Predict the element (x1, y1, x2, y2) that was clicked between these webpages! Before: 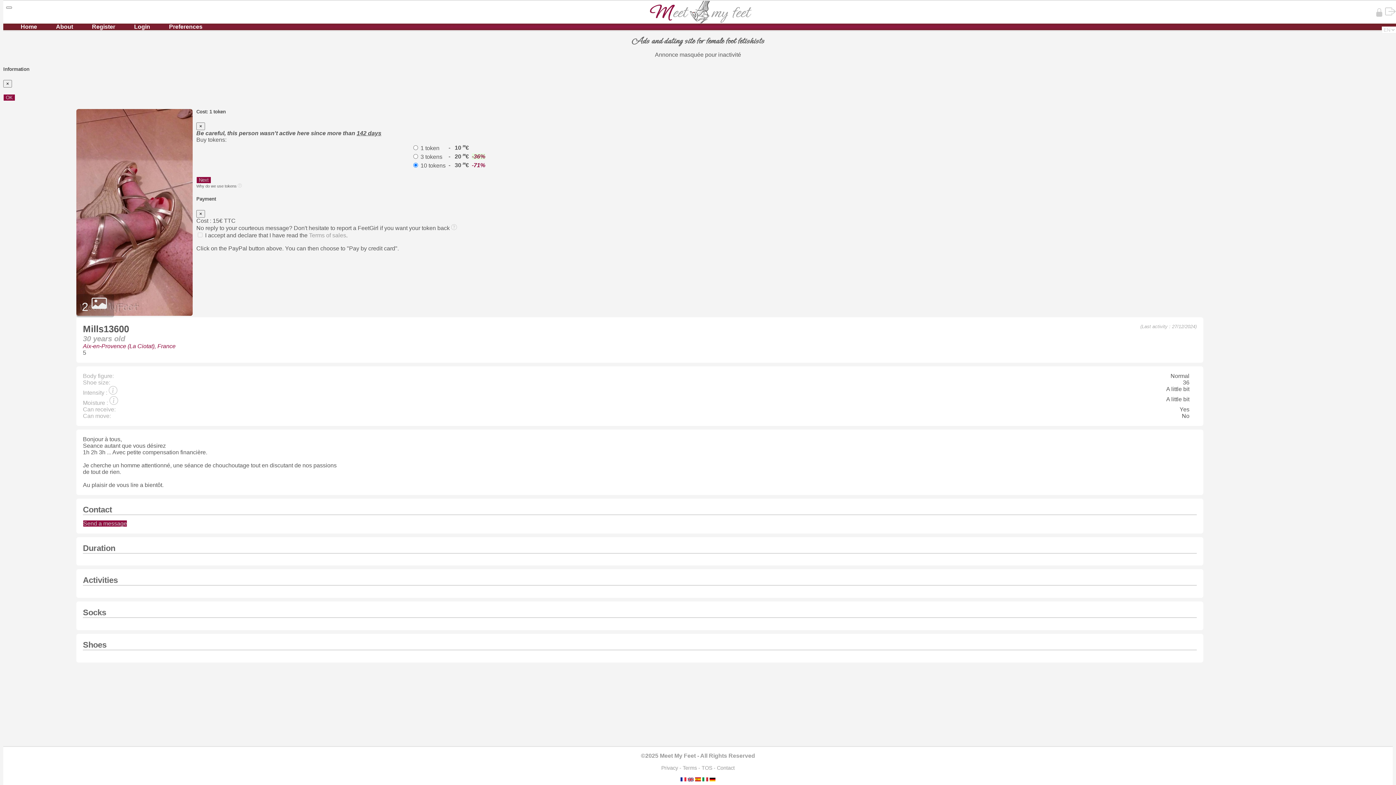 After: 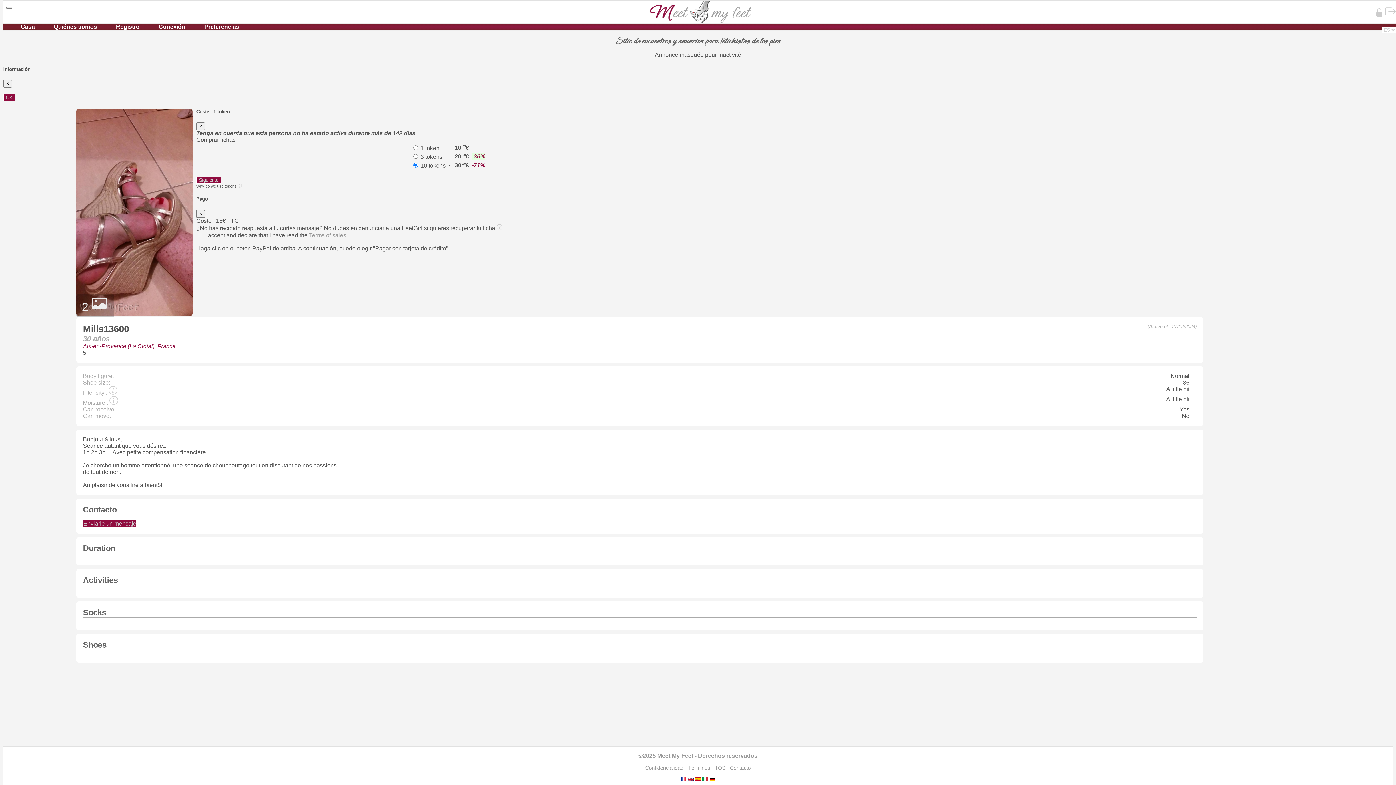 Action: bbox: (695, 776, 701, 782)